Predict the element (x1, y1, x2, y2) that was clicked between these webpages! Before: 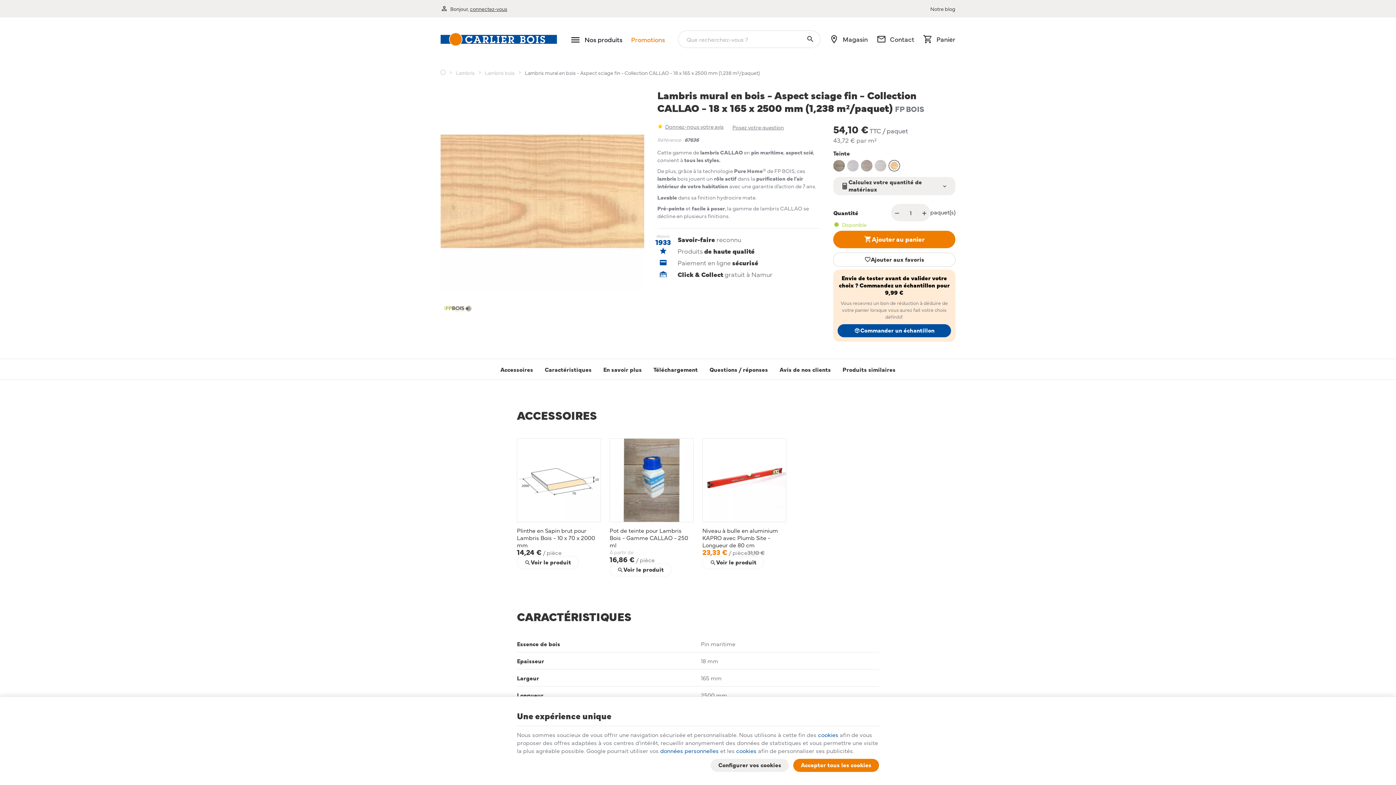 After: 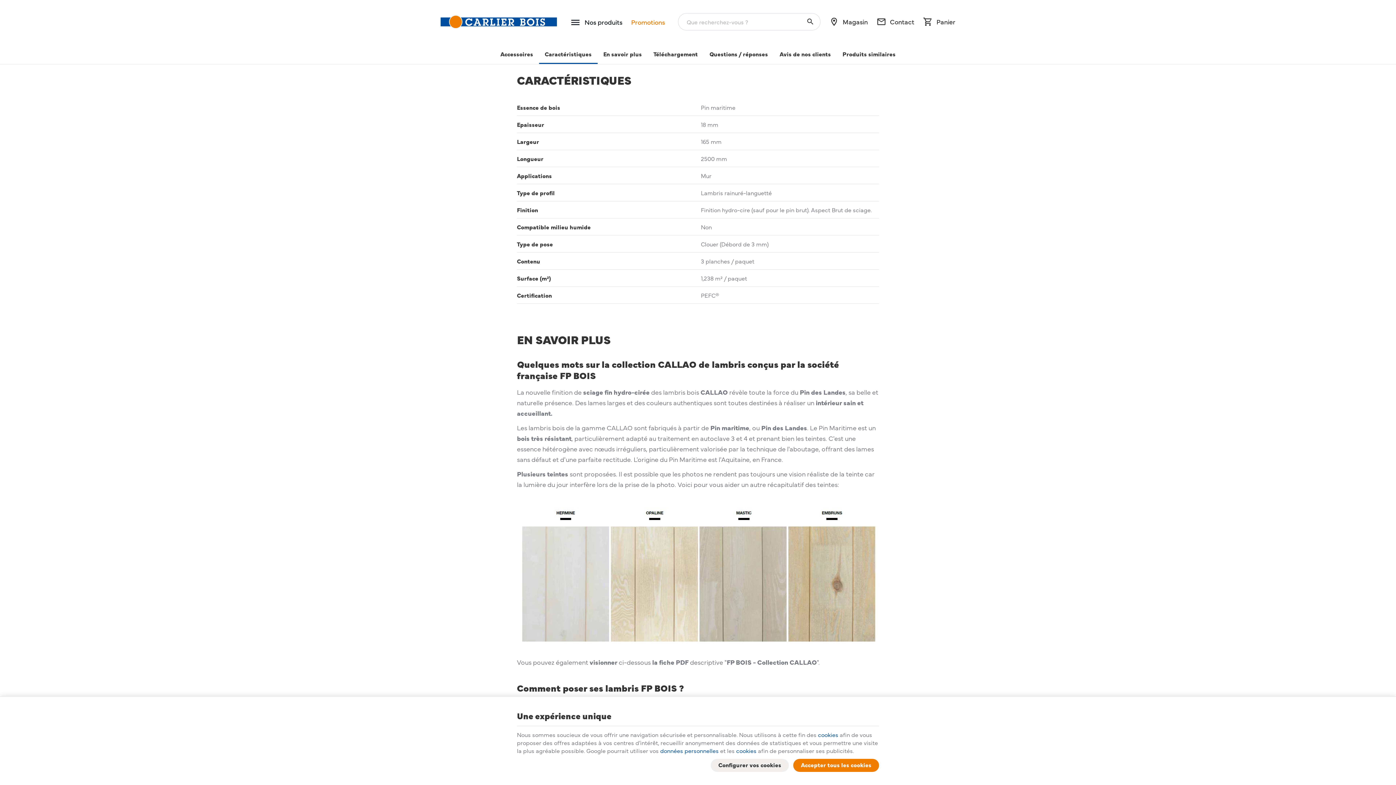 Action: bbox: (539, 359, 597, 379) label: Caractéristiques